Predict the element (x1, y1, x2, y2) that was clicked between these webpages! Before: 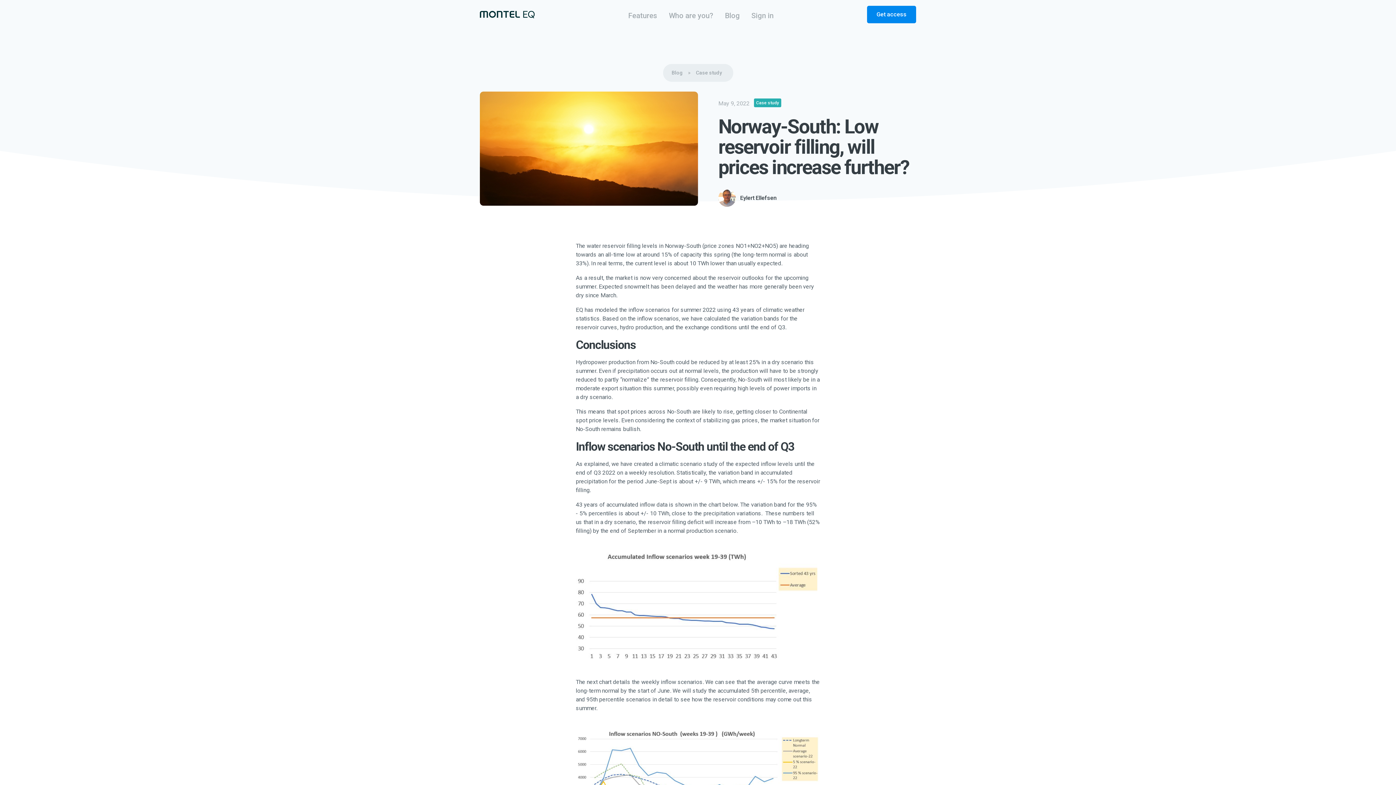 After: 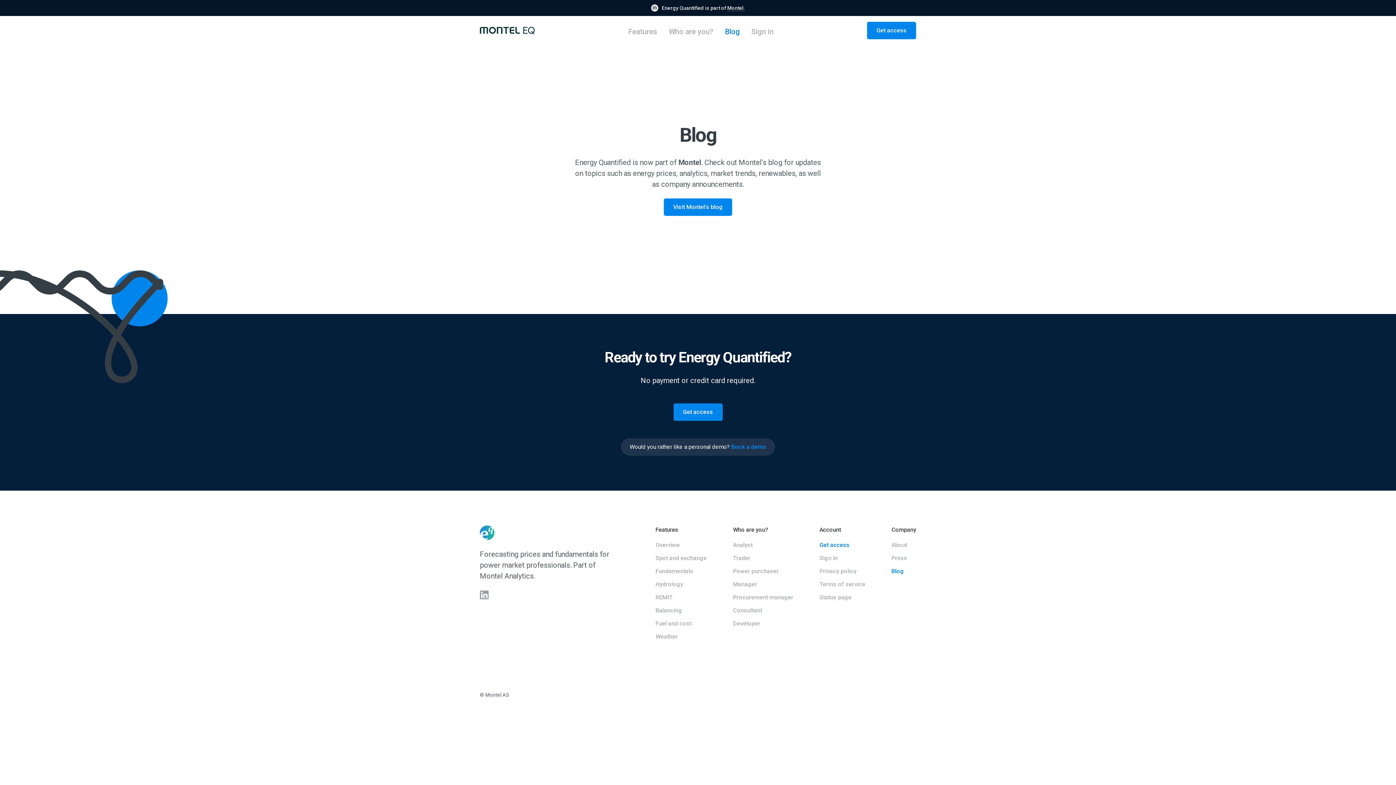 Action: label: Blog bbox: (719, 10, 745, 20)